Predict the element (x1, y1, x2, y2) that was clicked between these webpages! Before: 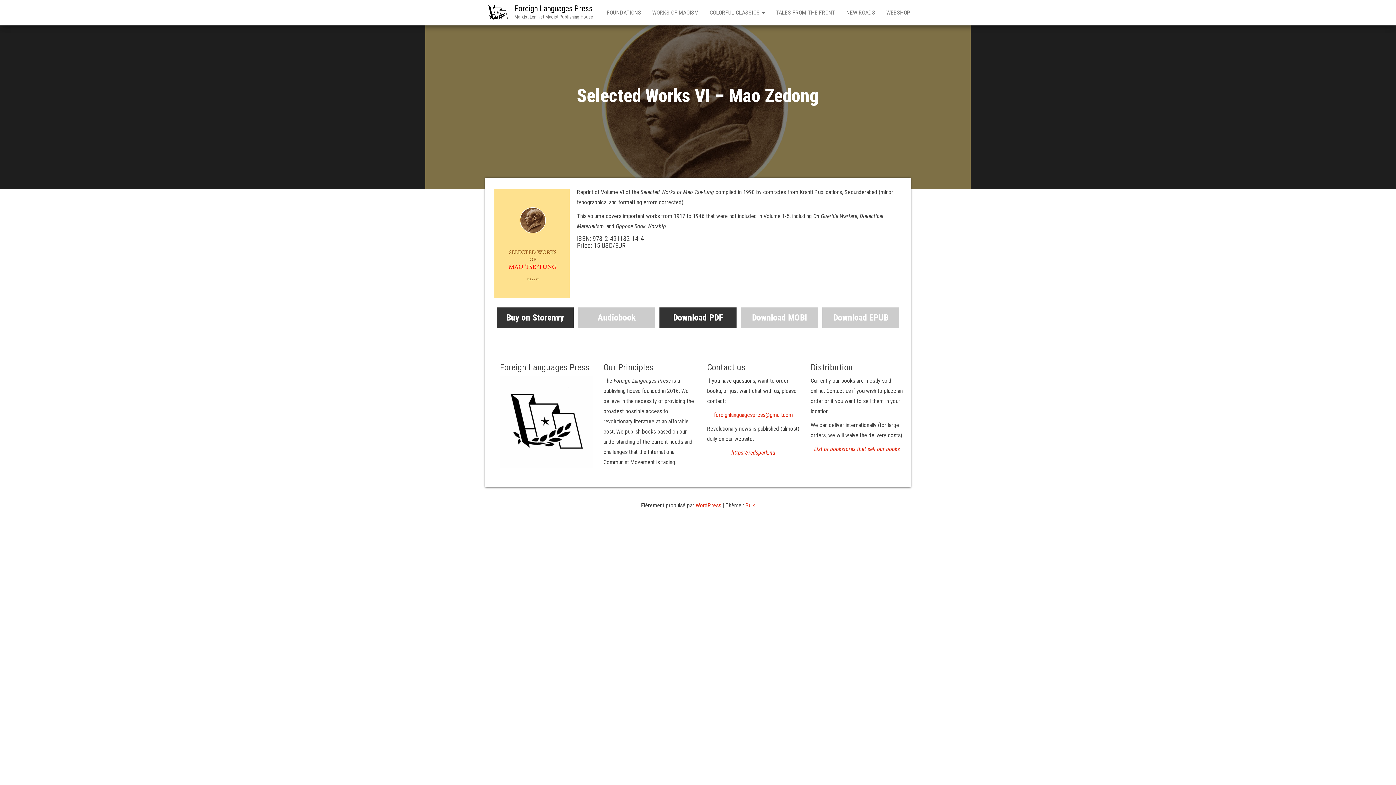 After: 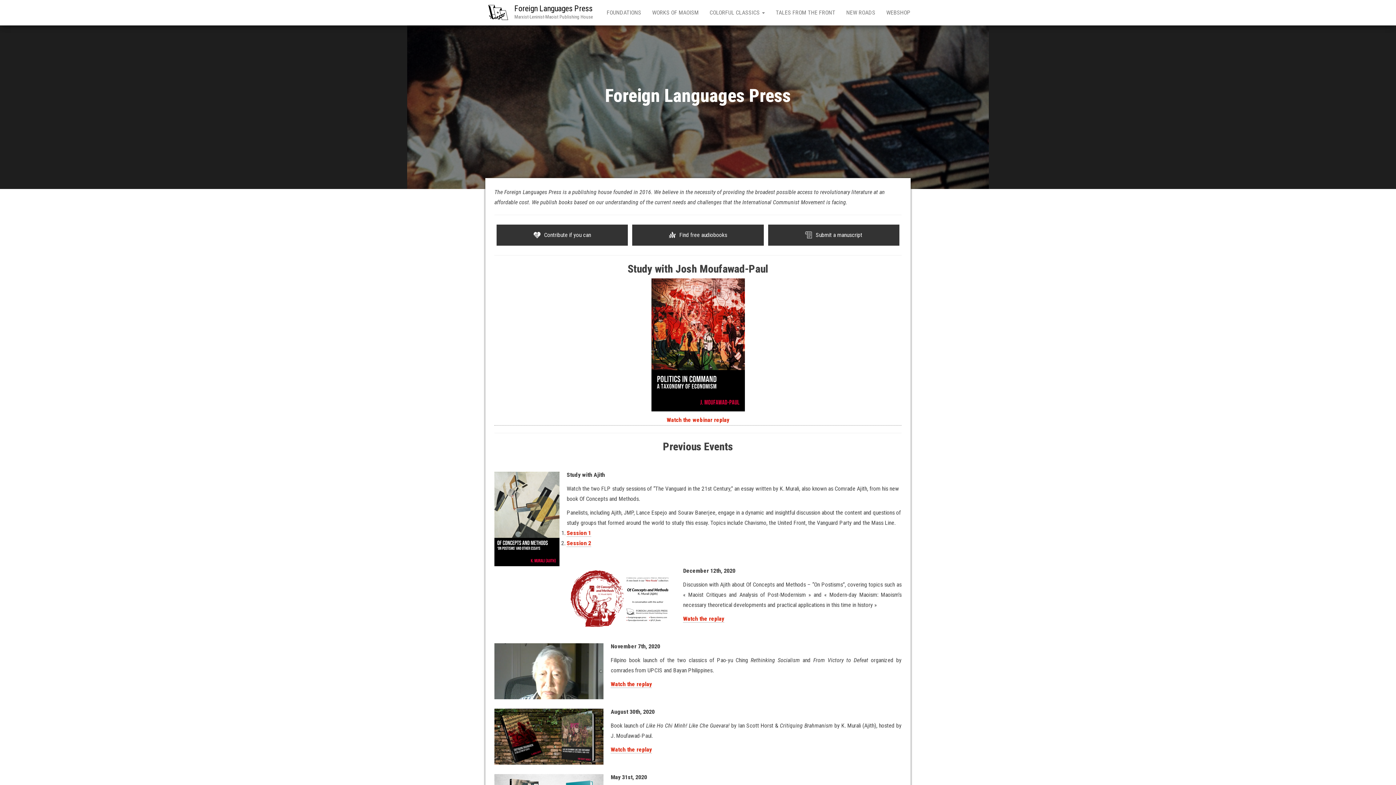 Action: bbox: (485, 8, 514, 15)